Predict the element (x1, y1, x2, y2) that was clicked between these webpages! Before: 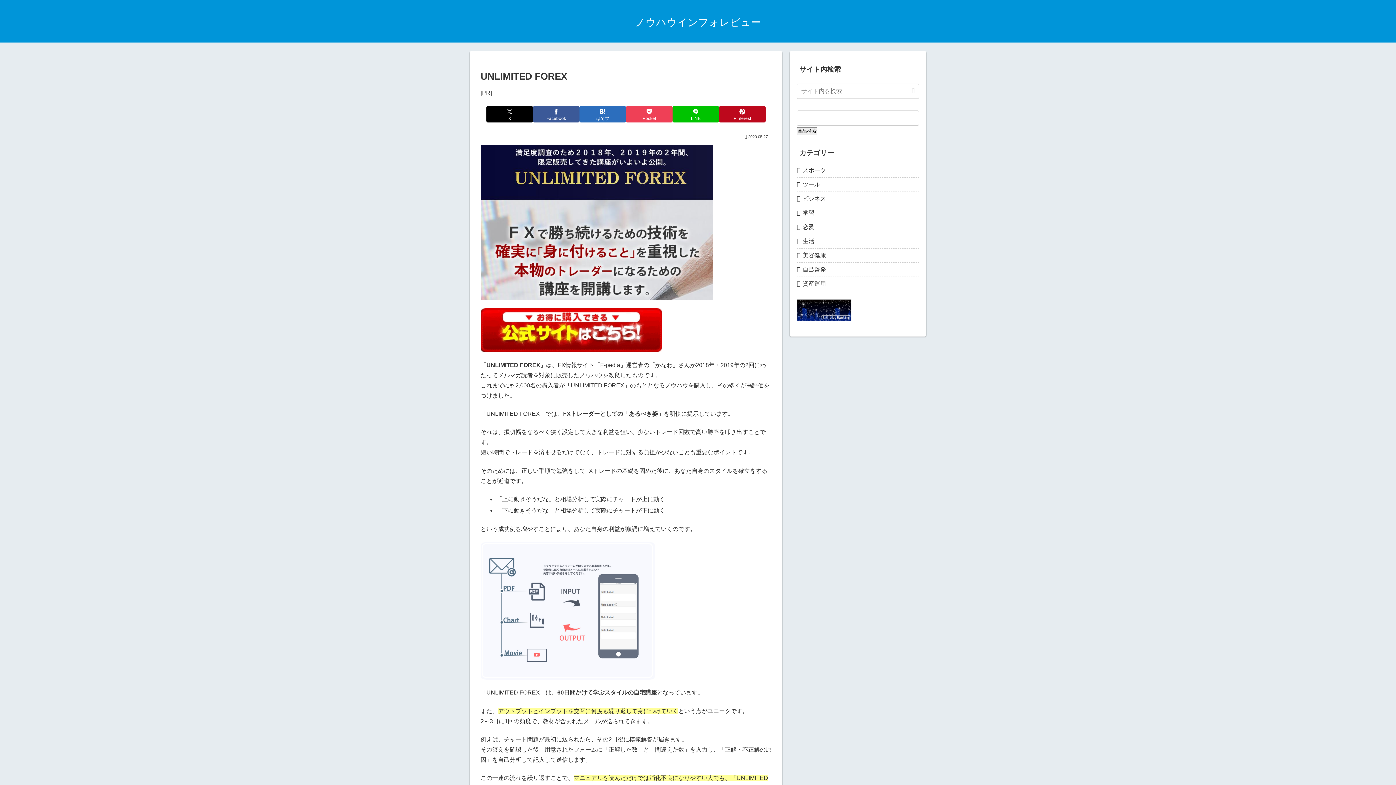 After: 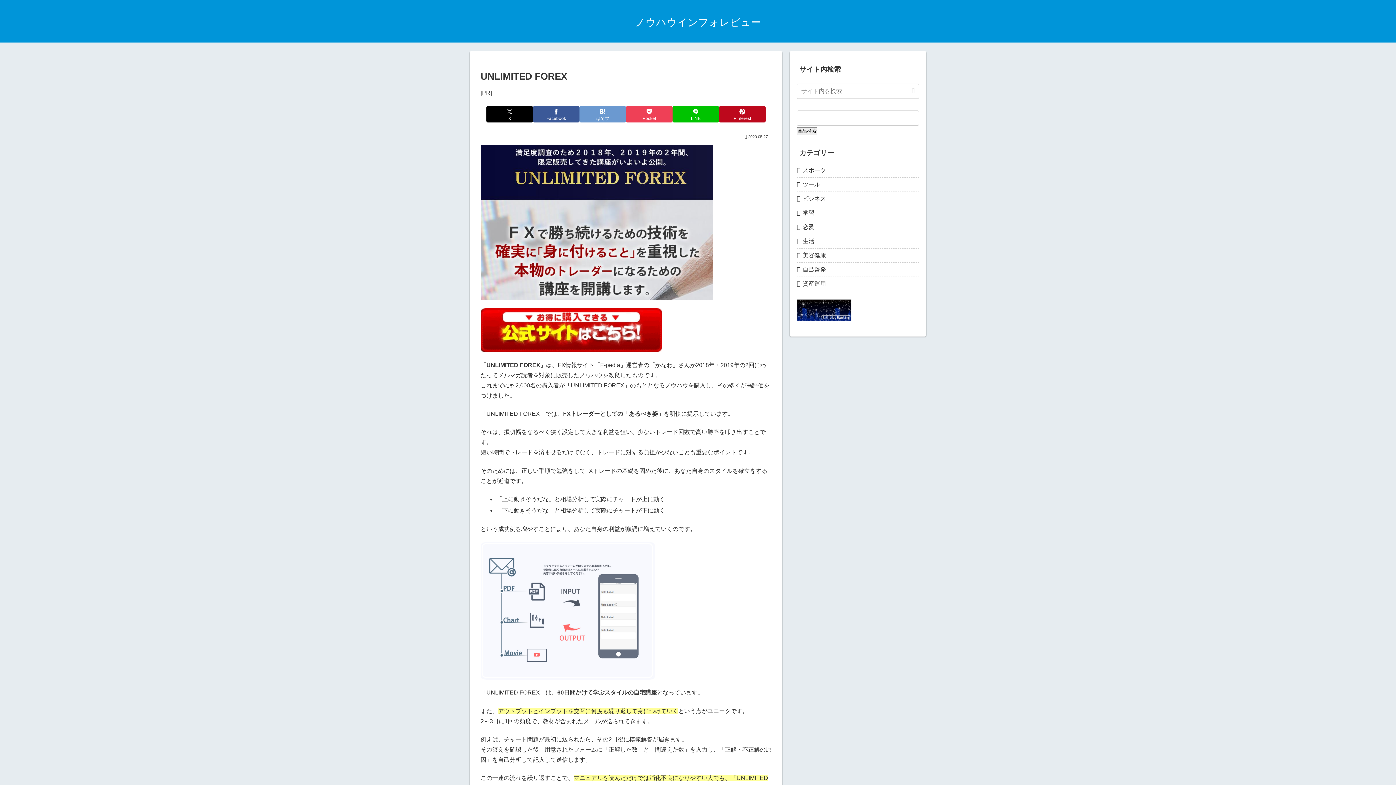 Action: label: はてブでブックマーク bbox: (579, 106, 626, 122)